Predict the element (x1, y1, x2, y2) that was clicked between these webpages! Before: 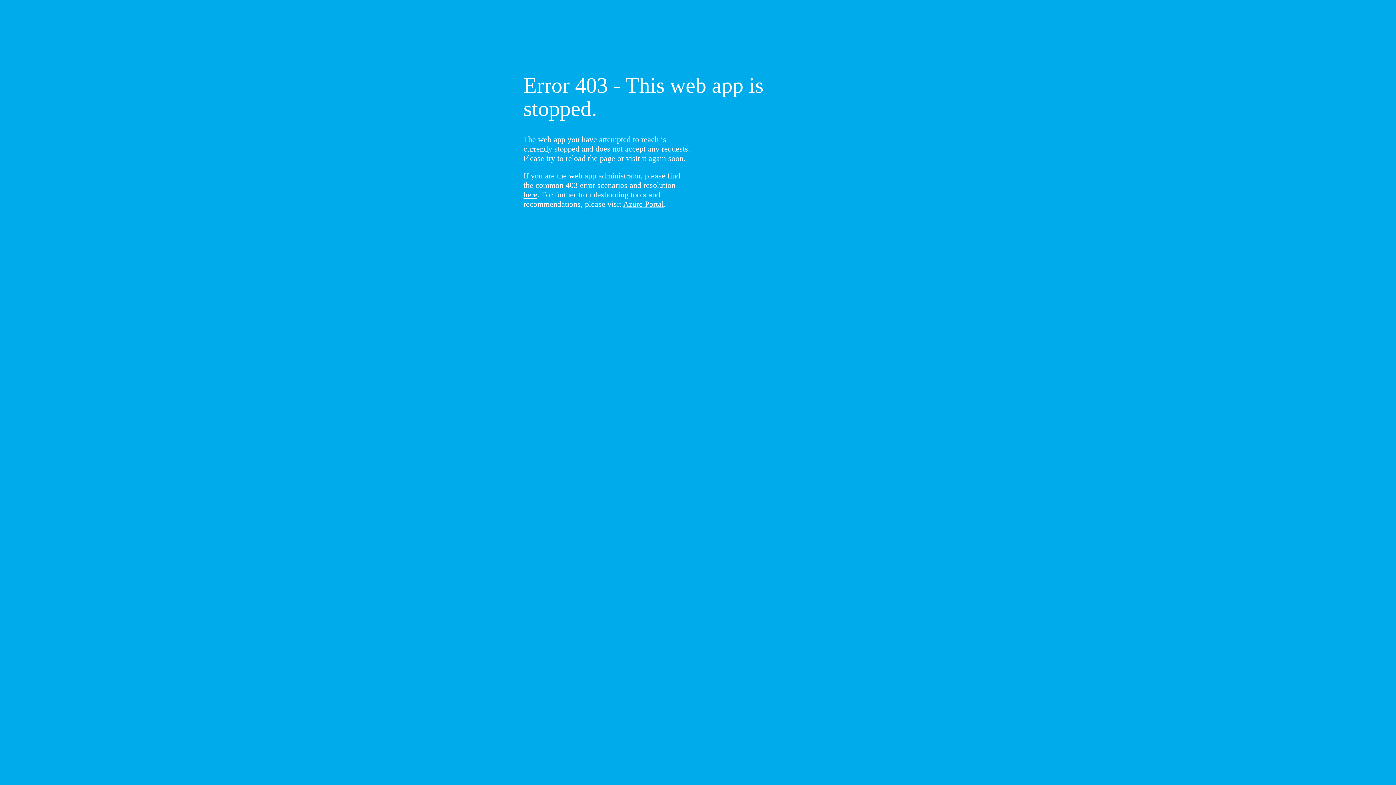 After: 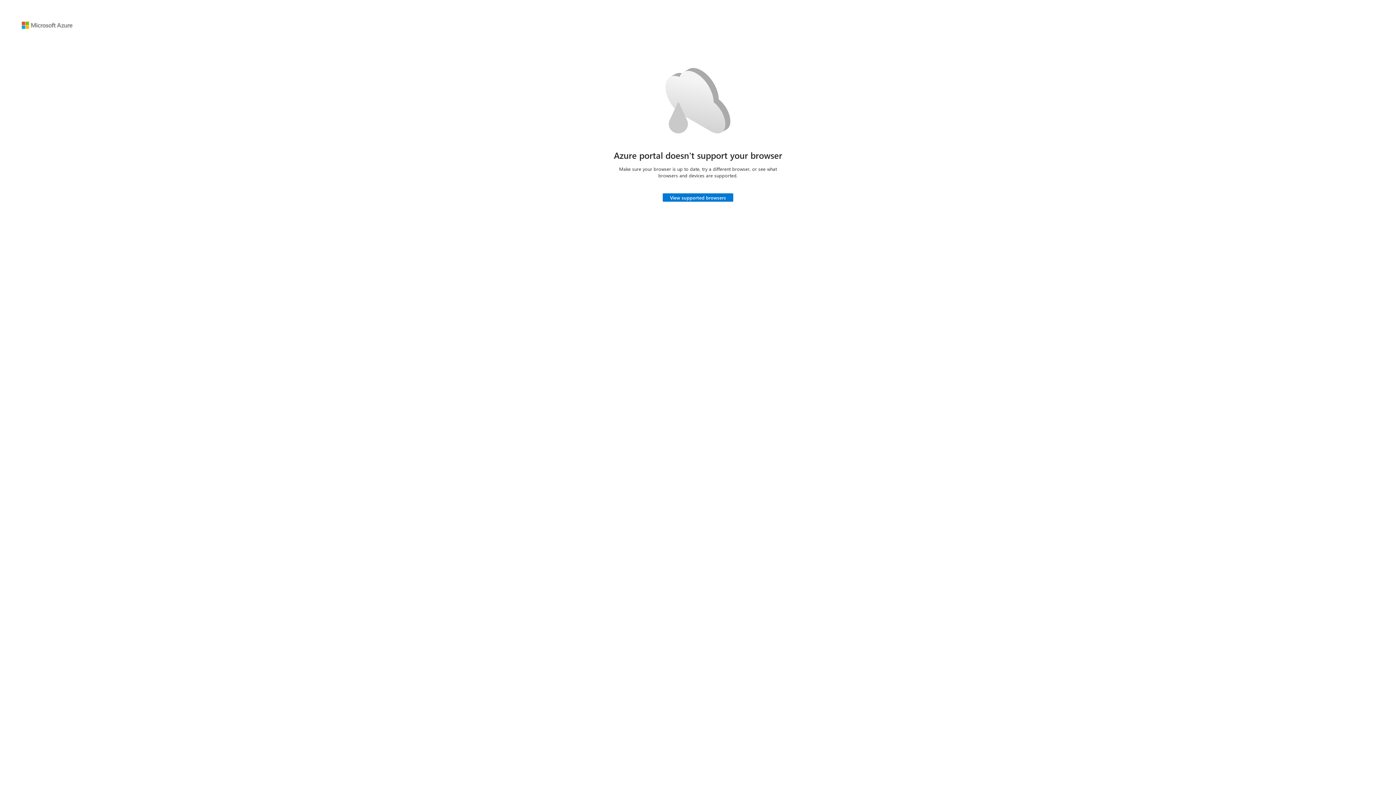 Action: label: Azure Portal bbox: (623, 199, 664, 208)